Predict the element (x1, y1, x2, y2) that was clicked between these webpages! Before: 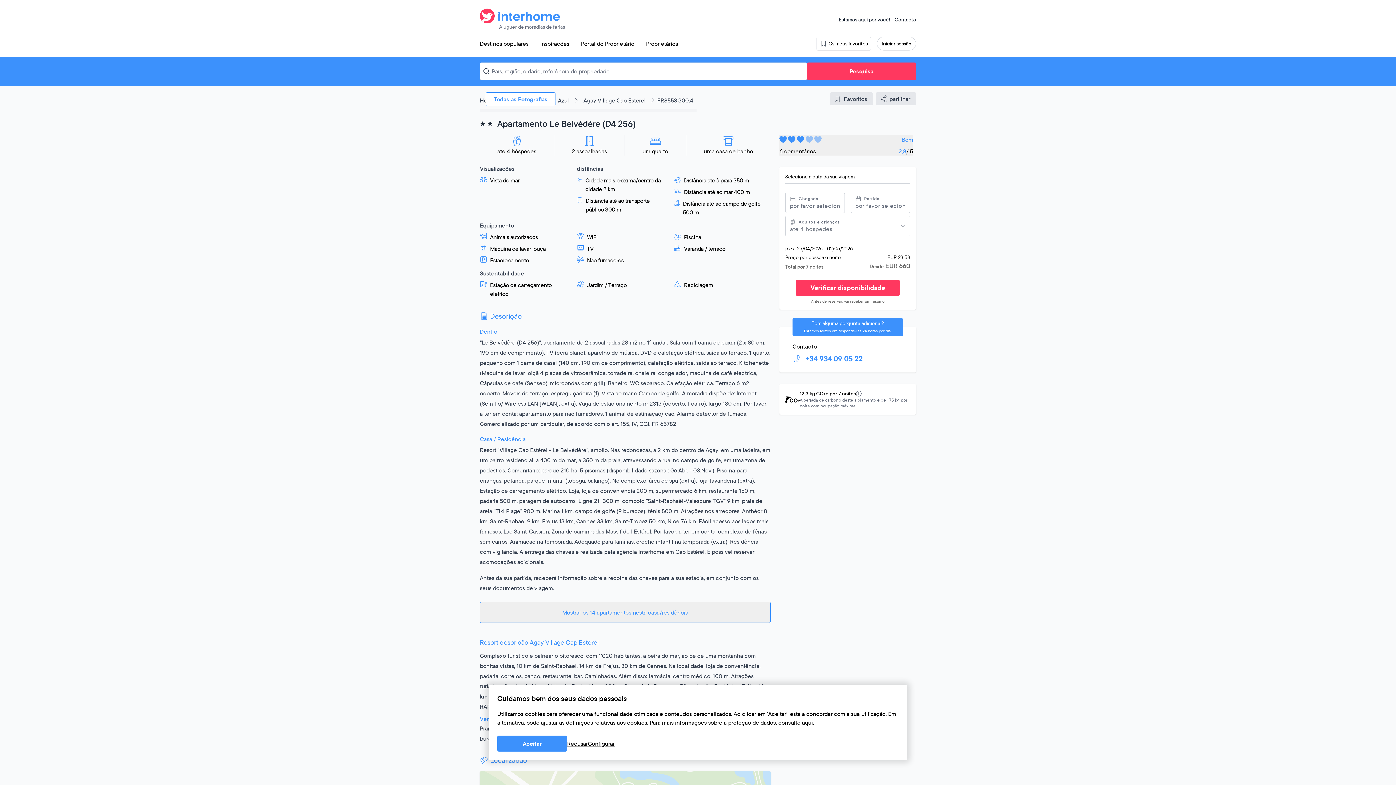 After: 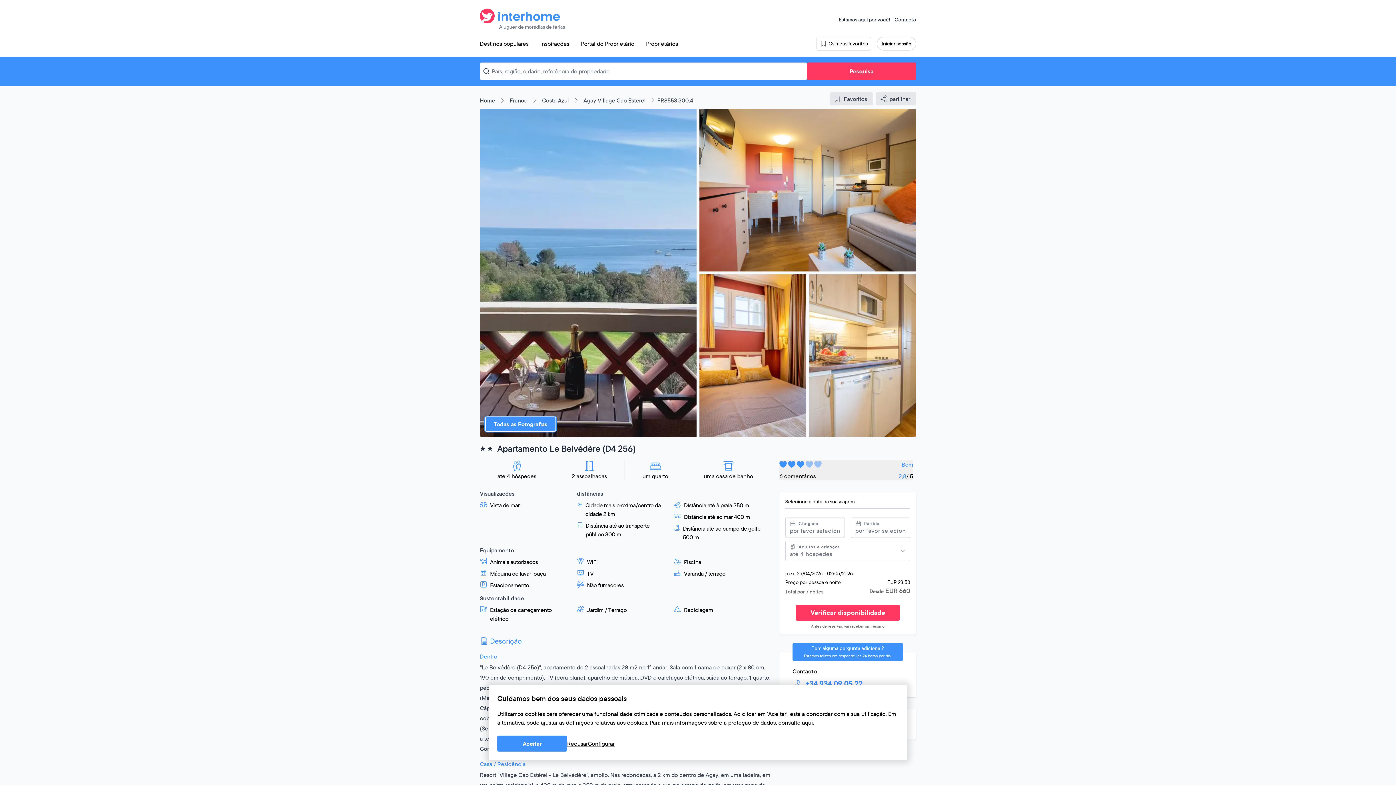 Action: label: Todas as Fotografias bbox: (485, 89, 555, 103)